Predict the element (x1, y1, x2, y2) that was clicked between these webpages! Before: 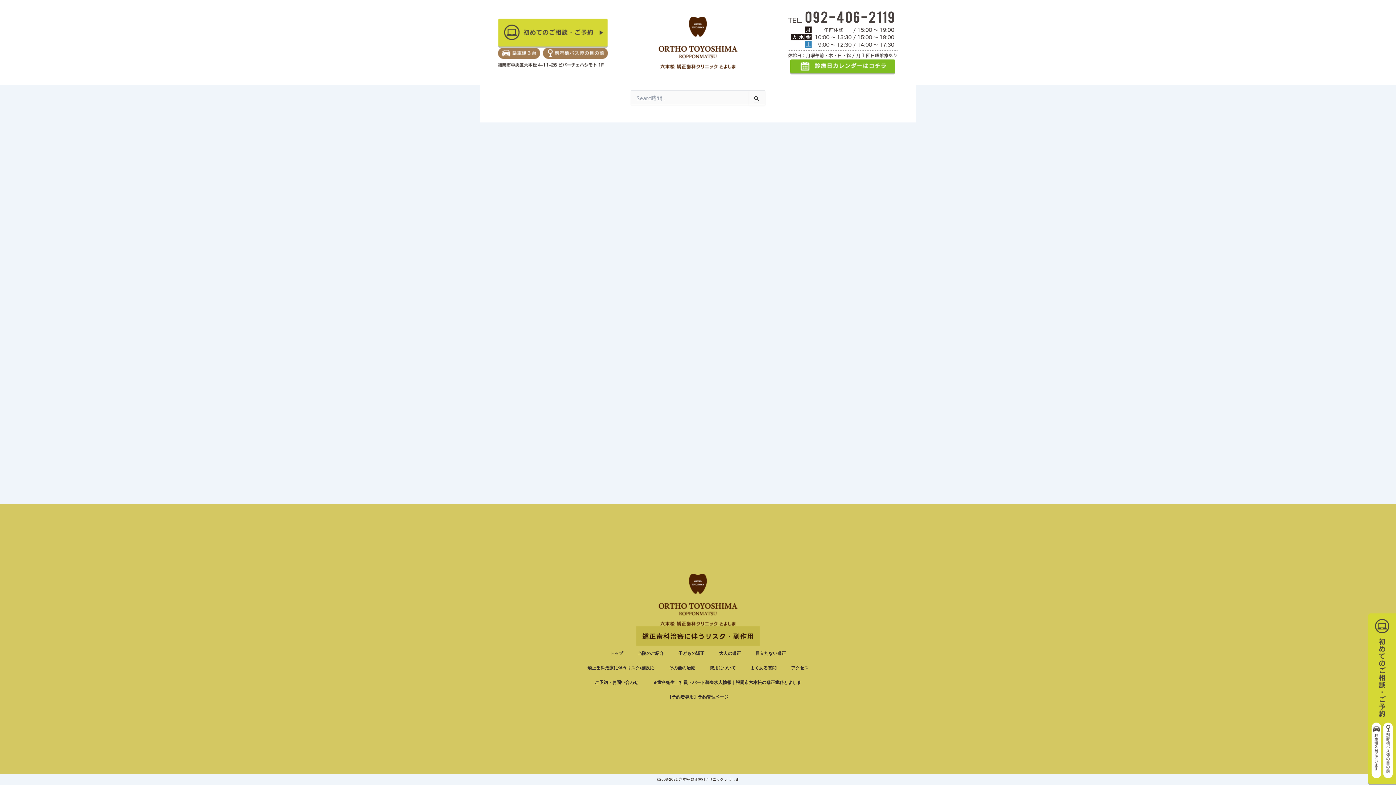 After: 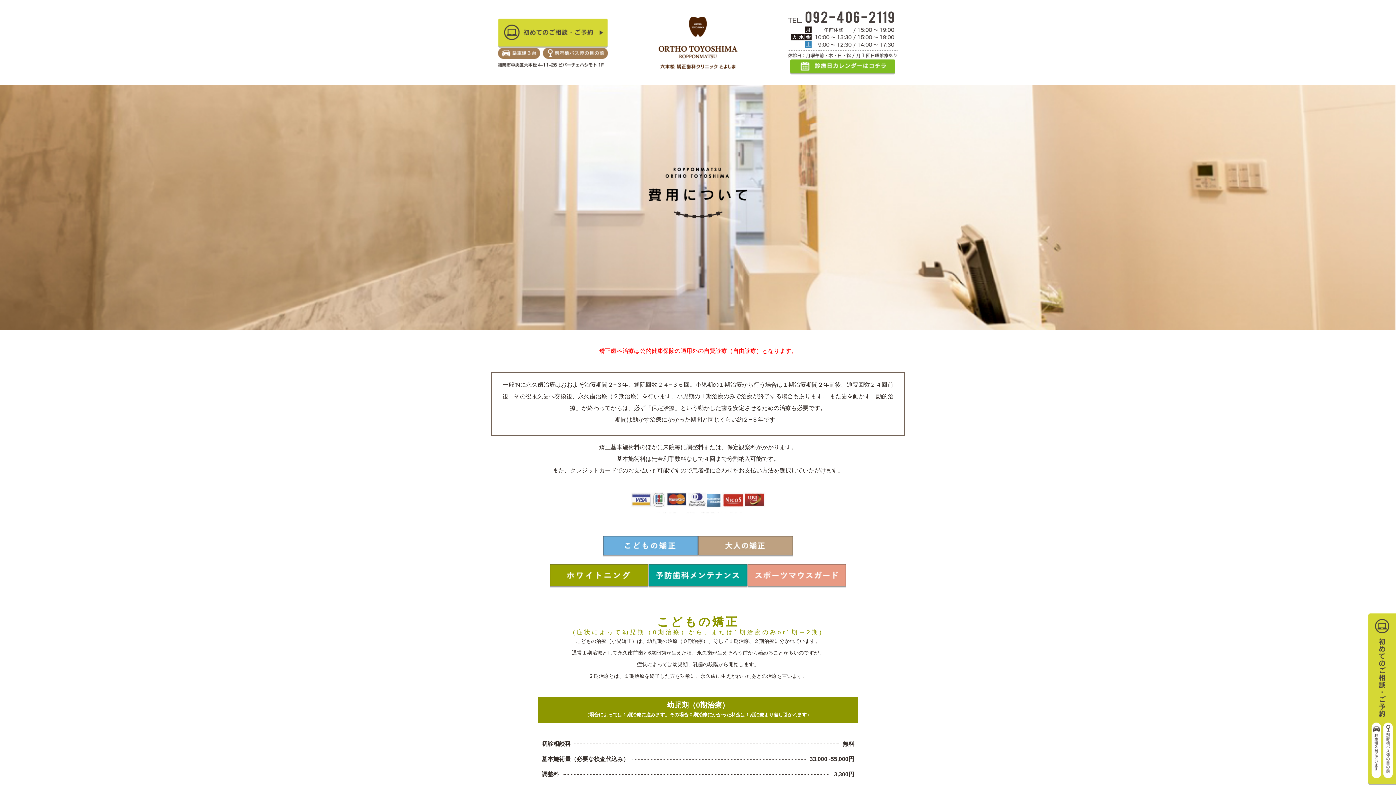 Action: bbox: (702, 661, 743, 675) label: 費用について